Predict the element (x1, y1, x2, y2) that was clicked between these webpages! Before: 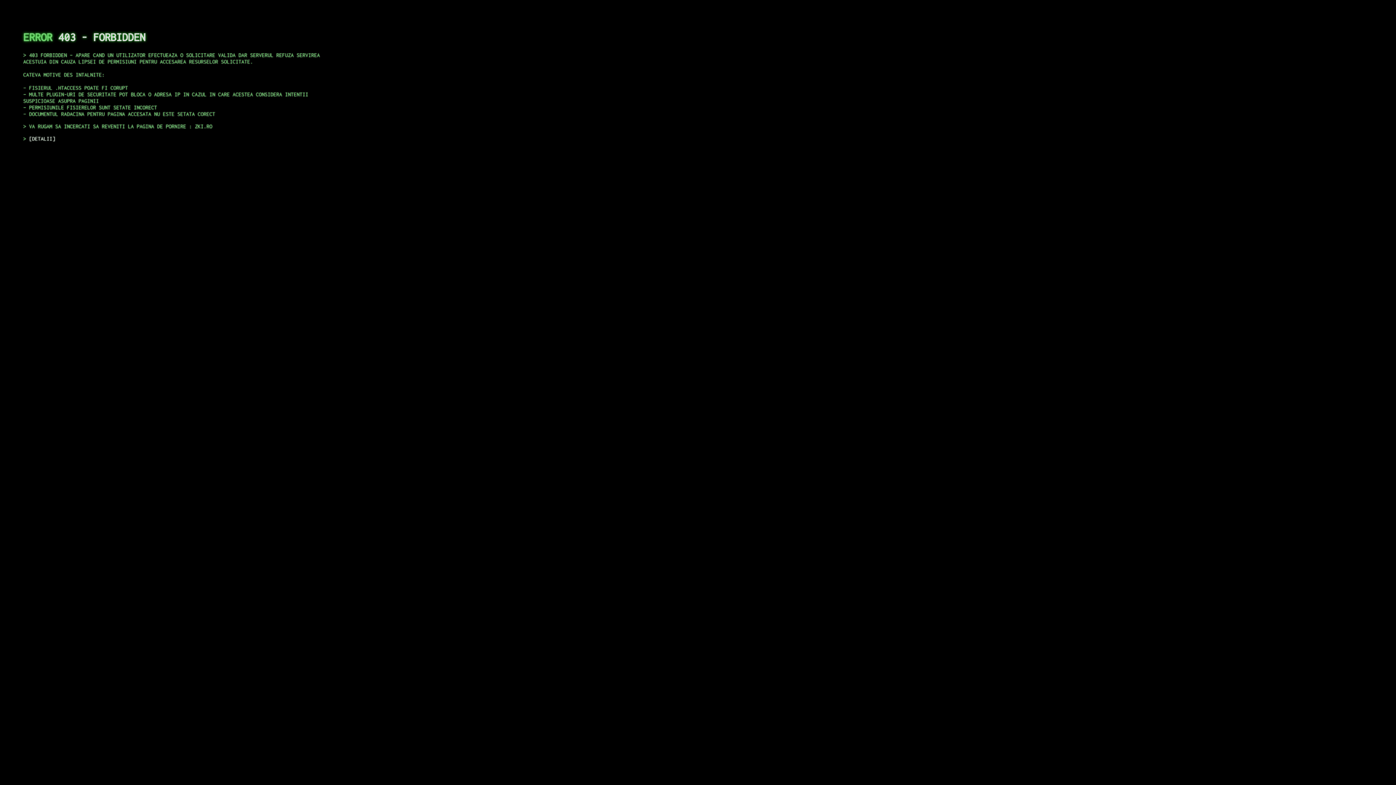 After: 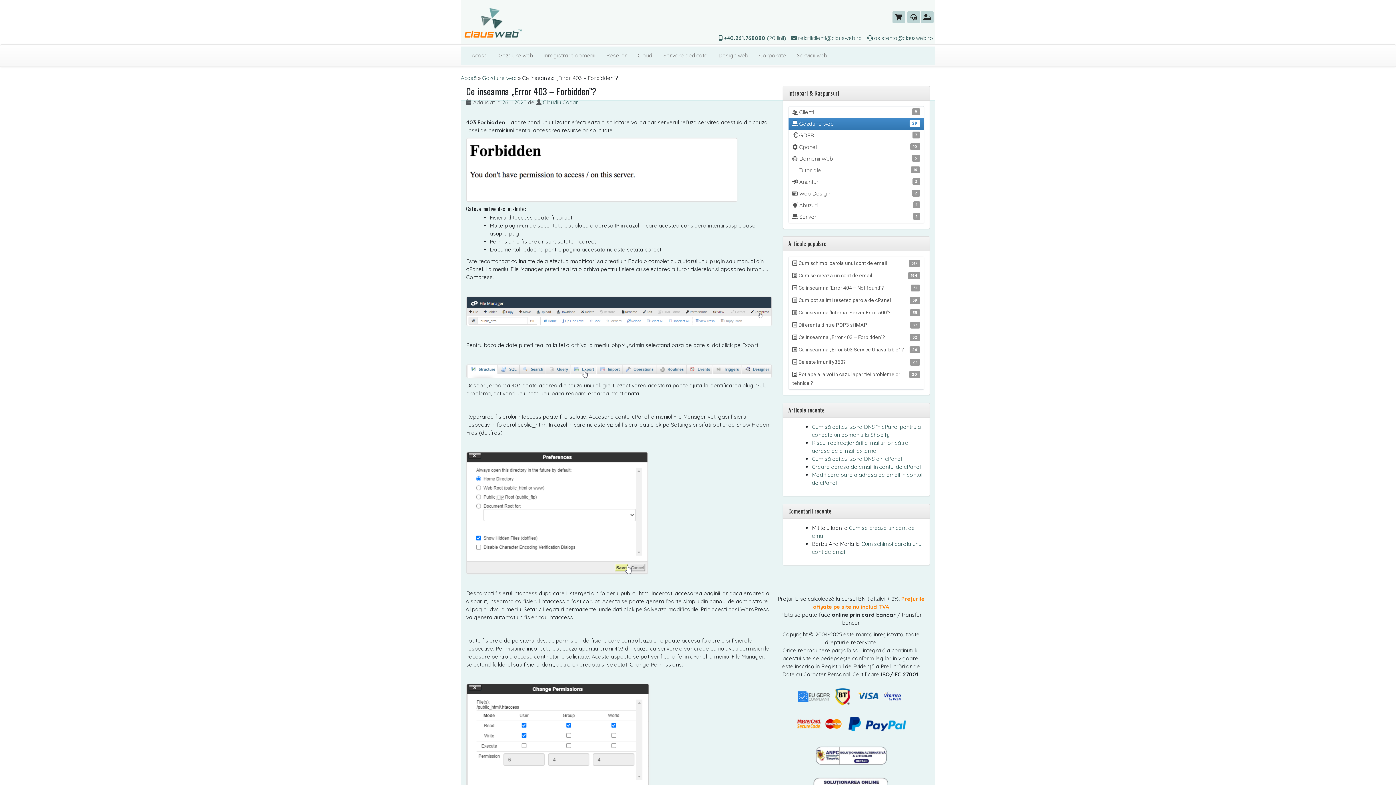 Action: label: DETALII bbox: (29, 135, 55, 141)